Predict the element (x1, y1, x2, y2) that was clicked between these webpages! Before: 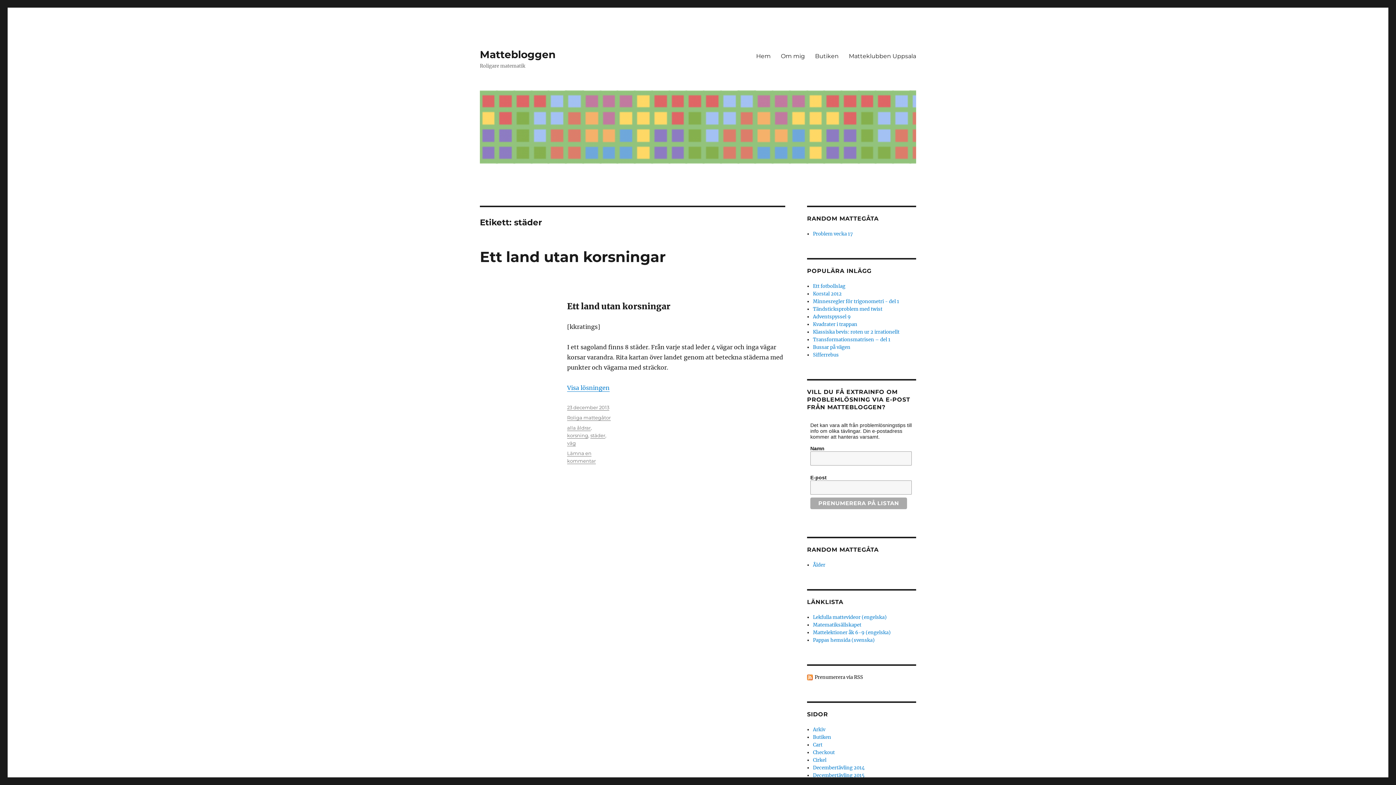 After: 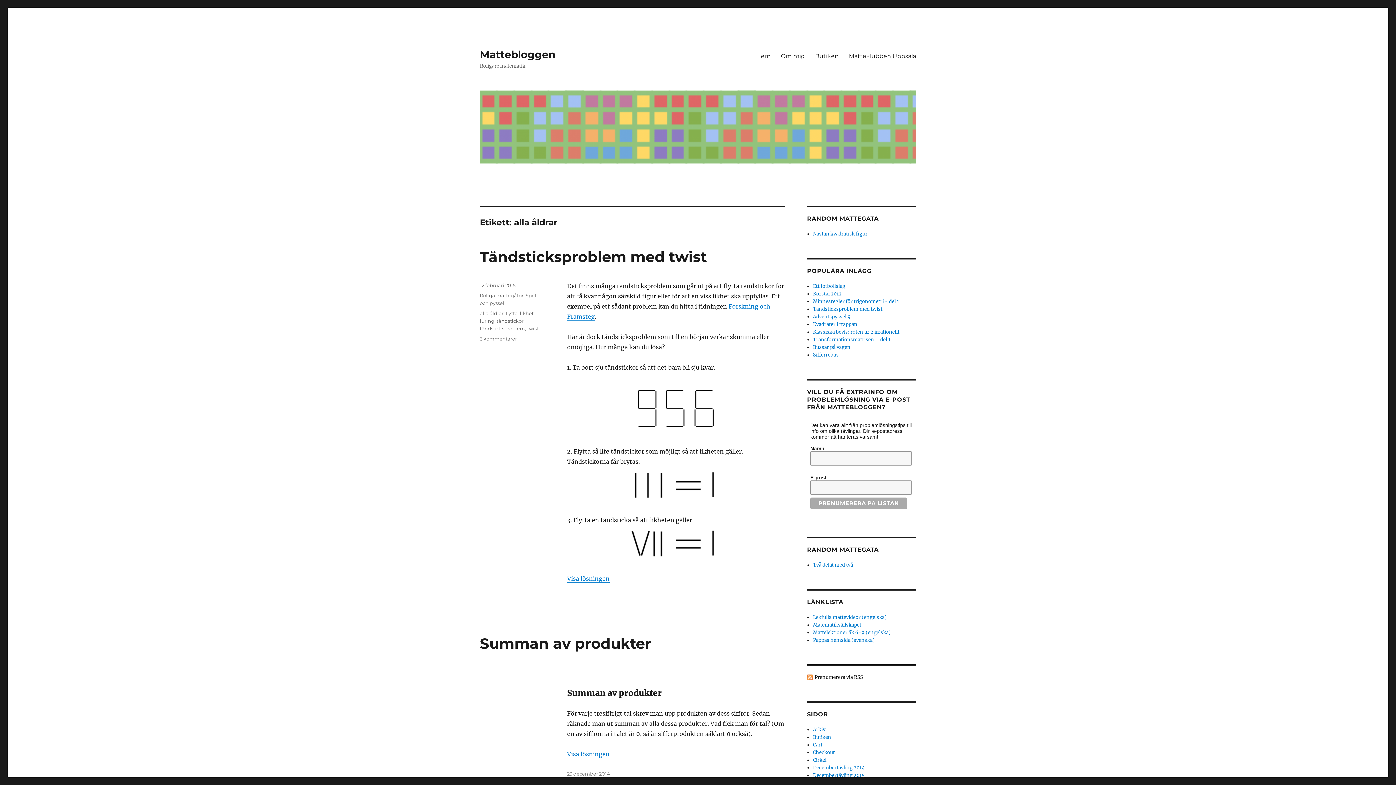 Action: bbox: (567, 425, 590, 430) label: alla åldrar